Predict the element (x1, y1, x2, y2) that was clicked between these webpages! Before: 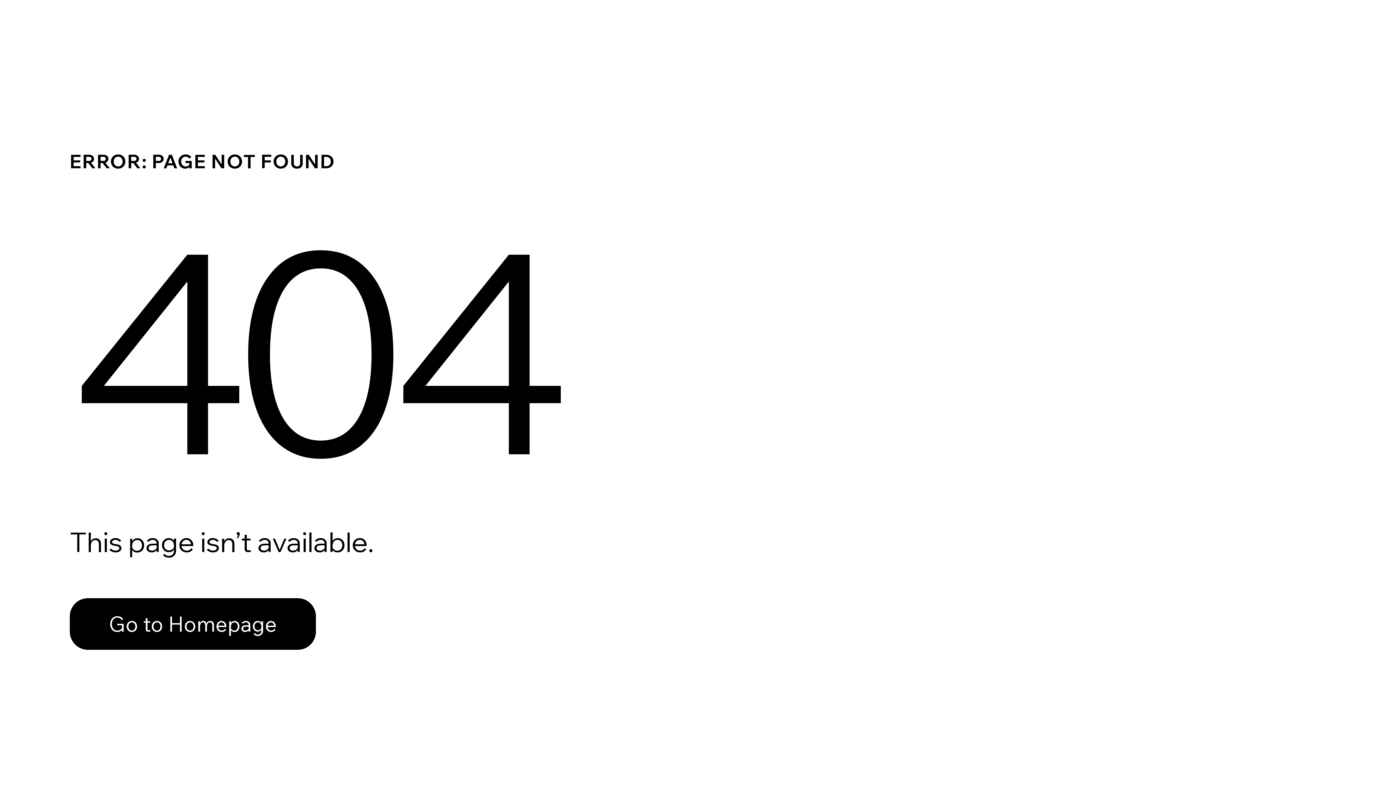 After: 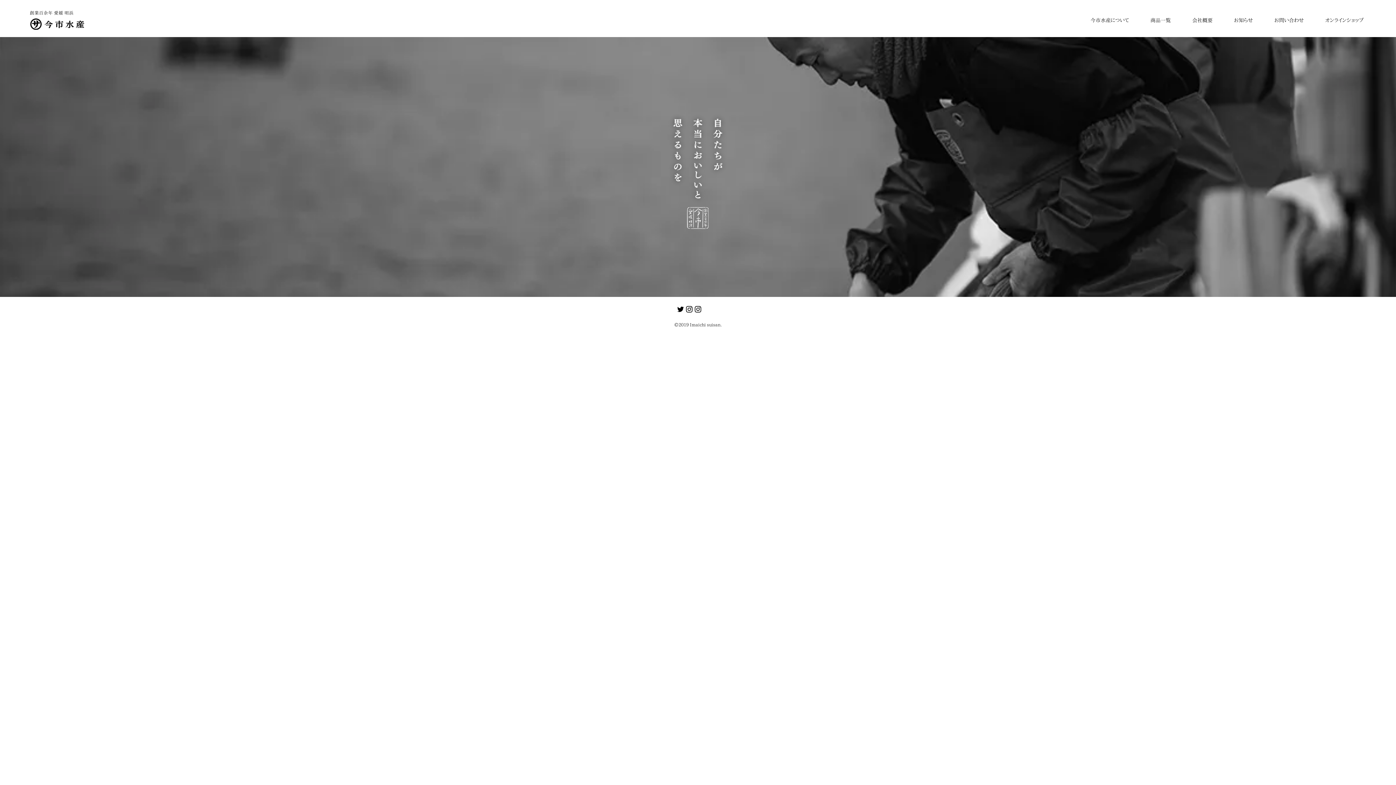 Action: bbox: (69, 582, 768, 659) label: Go to Homepage